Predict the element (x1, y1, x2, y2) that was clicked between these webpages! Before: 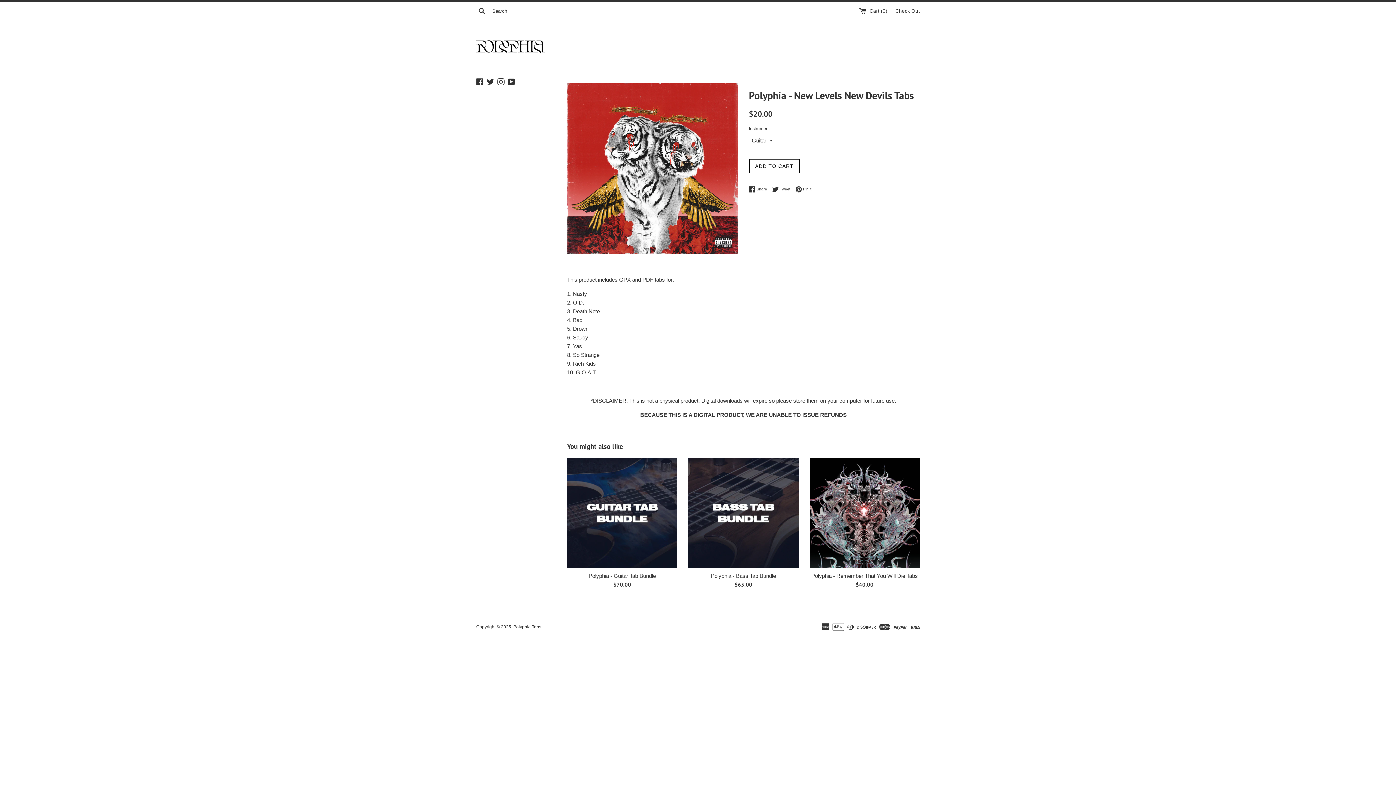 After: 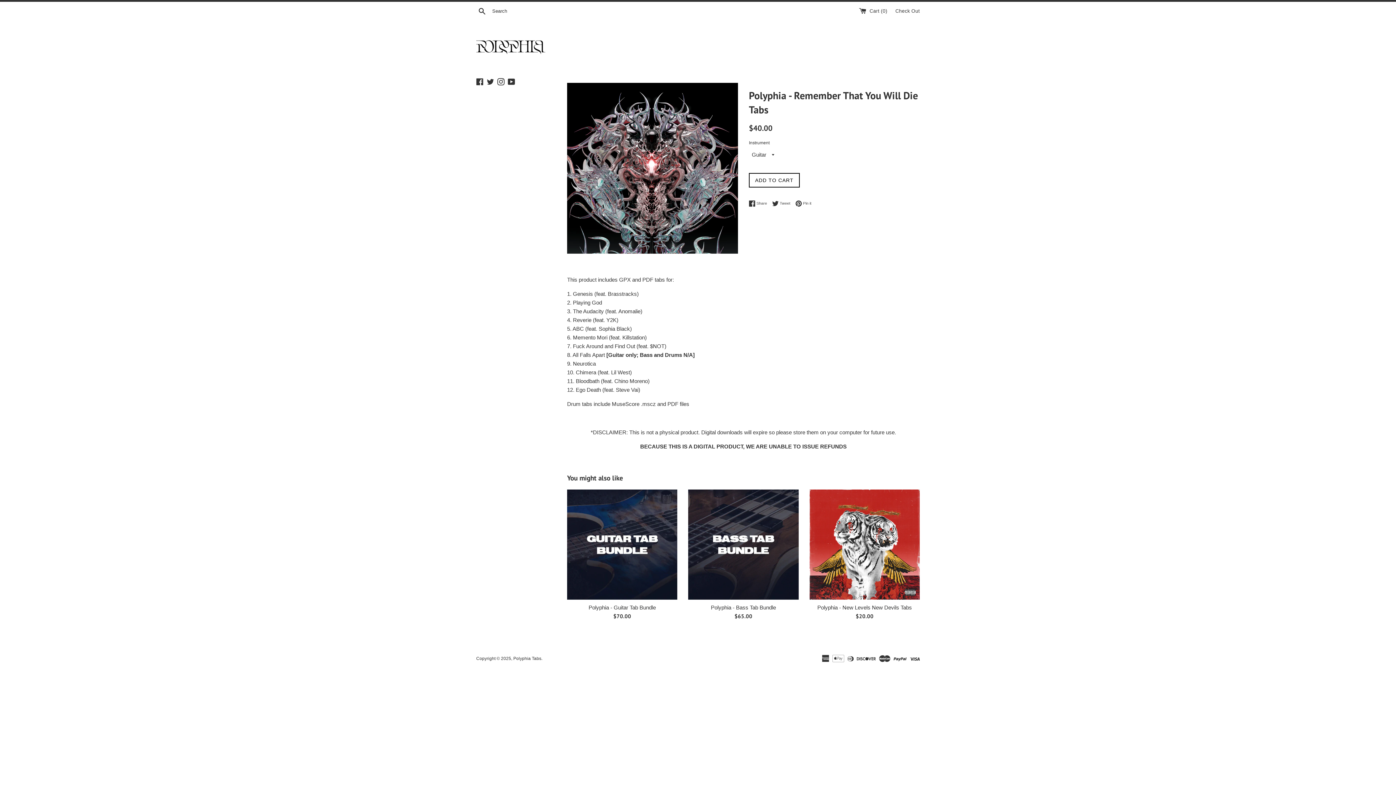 Action: bbox: (811, 573, 918, 579) label: Polyphia - Remember That You Will Die Tabs